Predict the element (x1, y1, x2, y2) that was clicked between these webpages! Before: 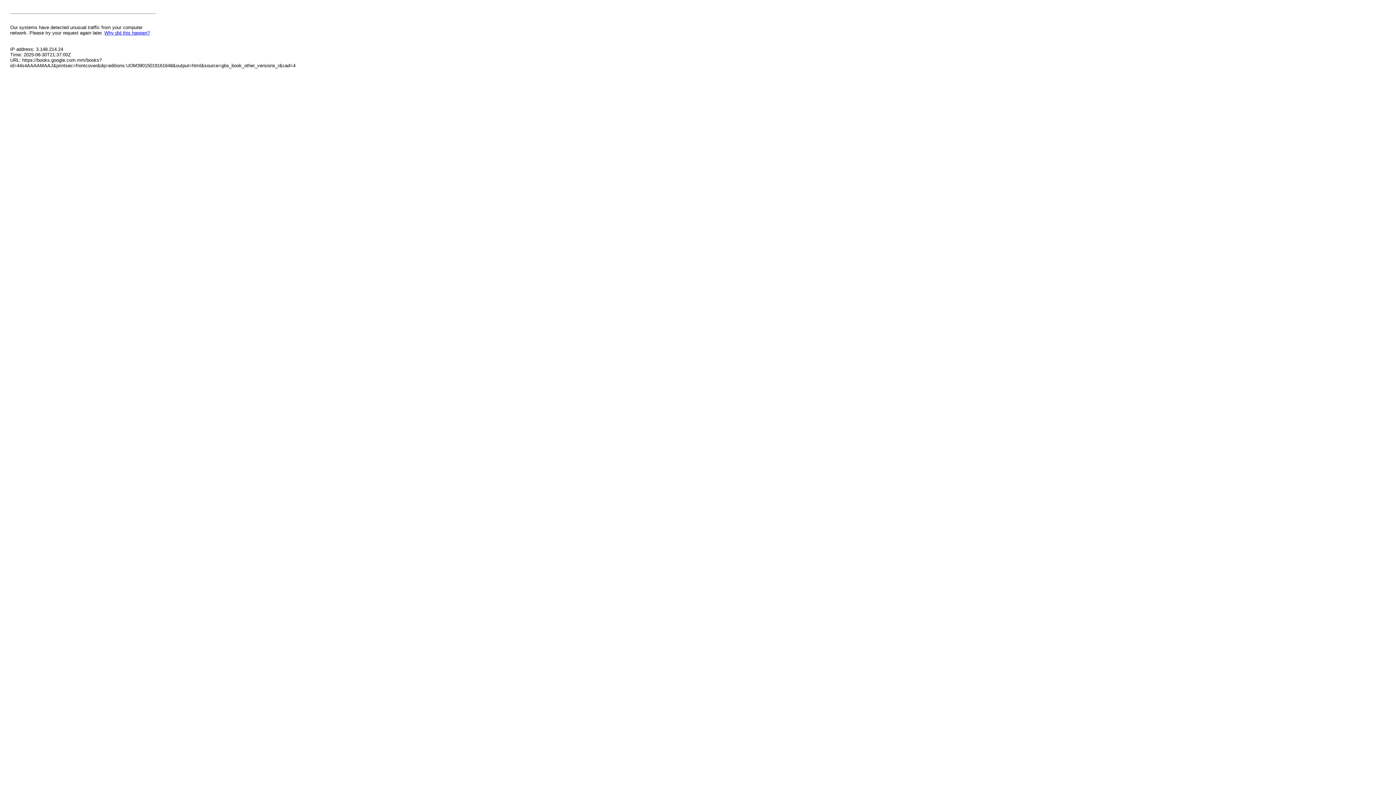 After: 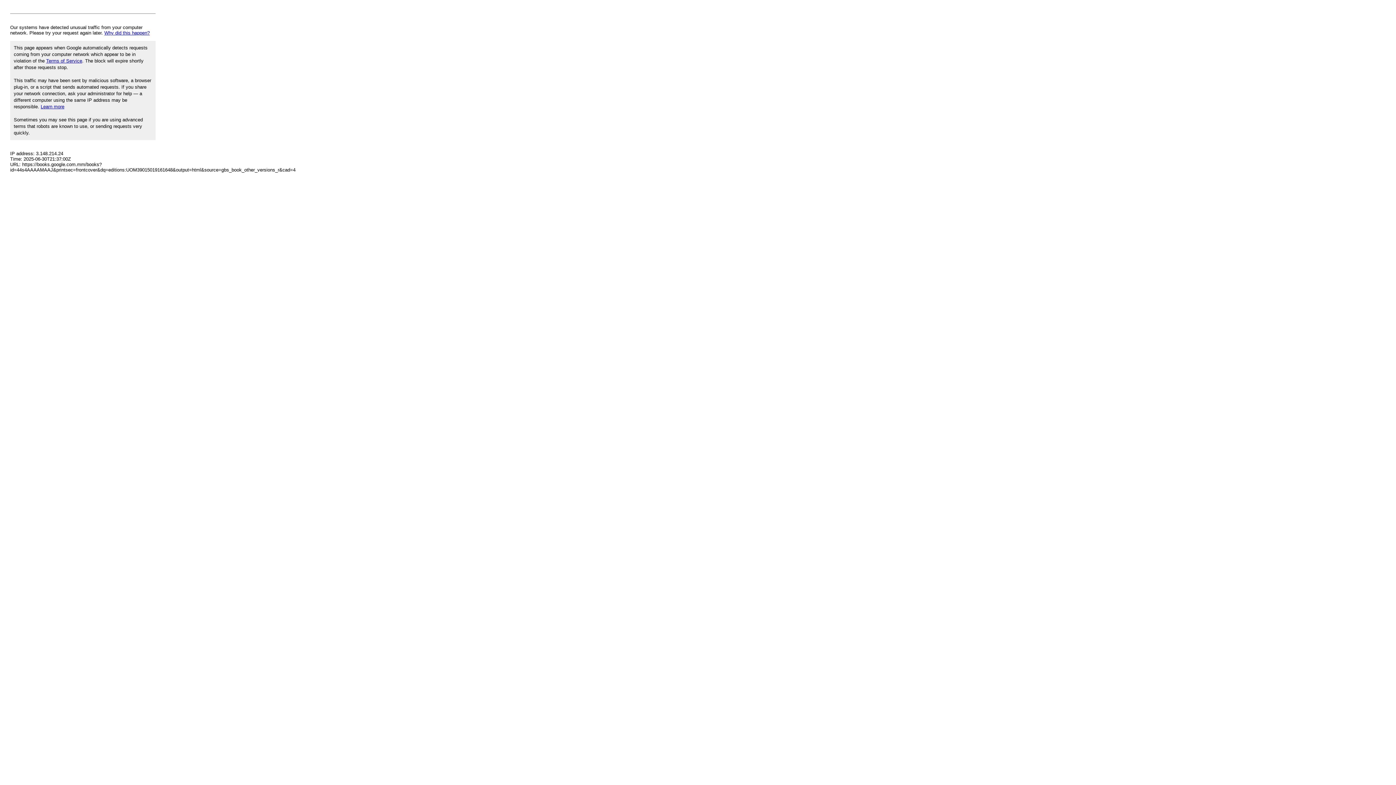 Action: bbox: (104, 30, 149, 35) label: Why did this happen?